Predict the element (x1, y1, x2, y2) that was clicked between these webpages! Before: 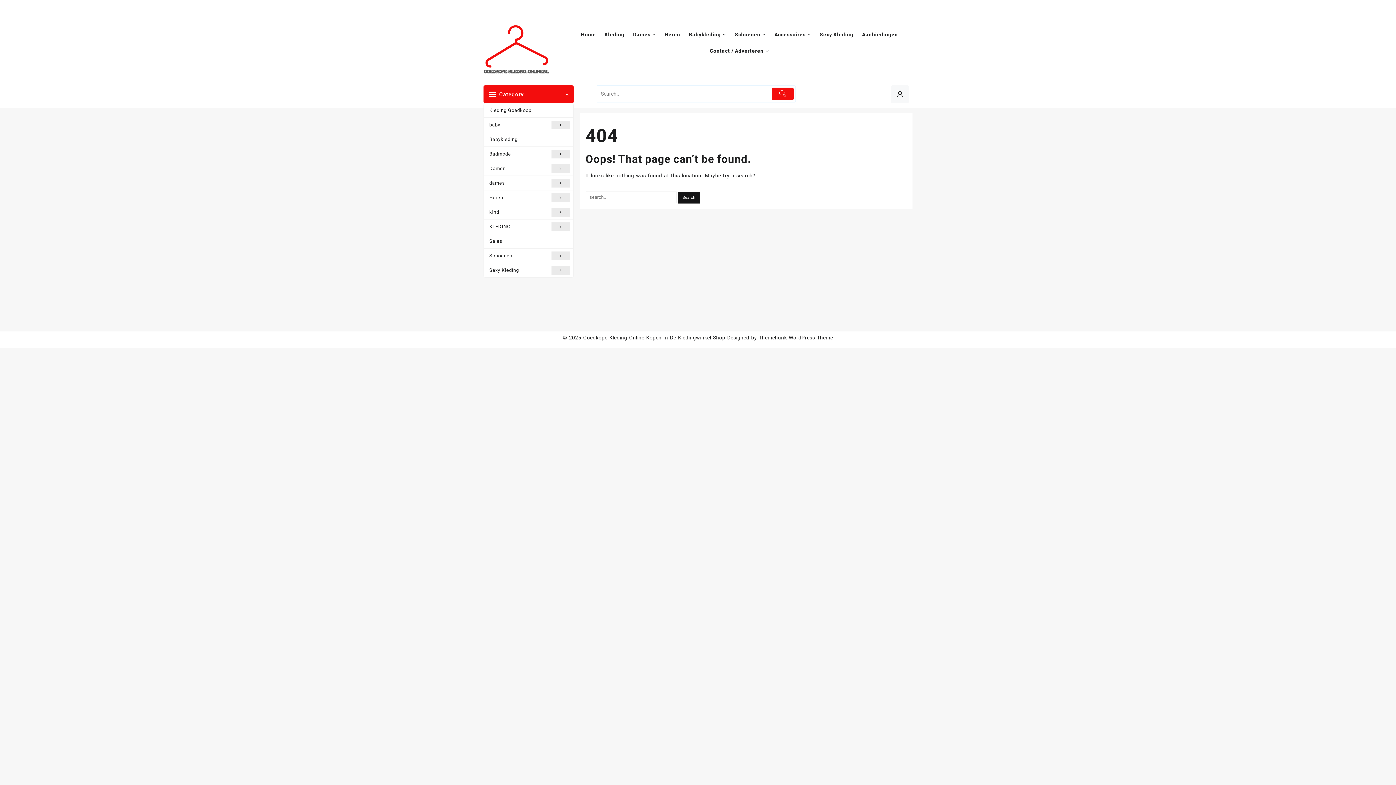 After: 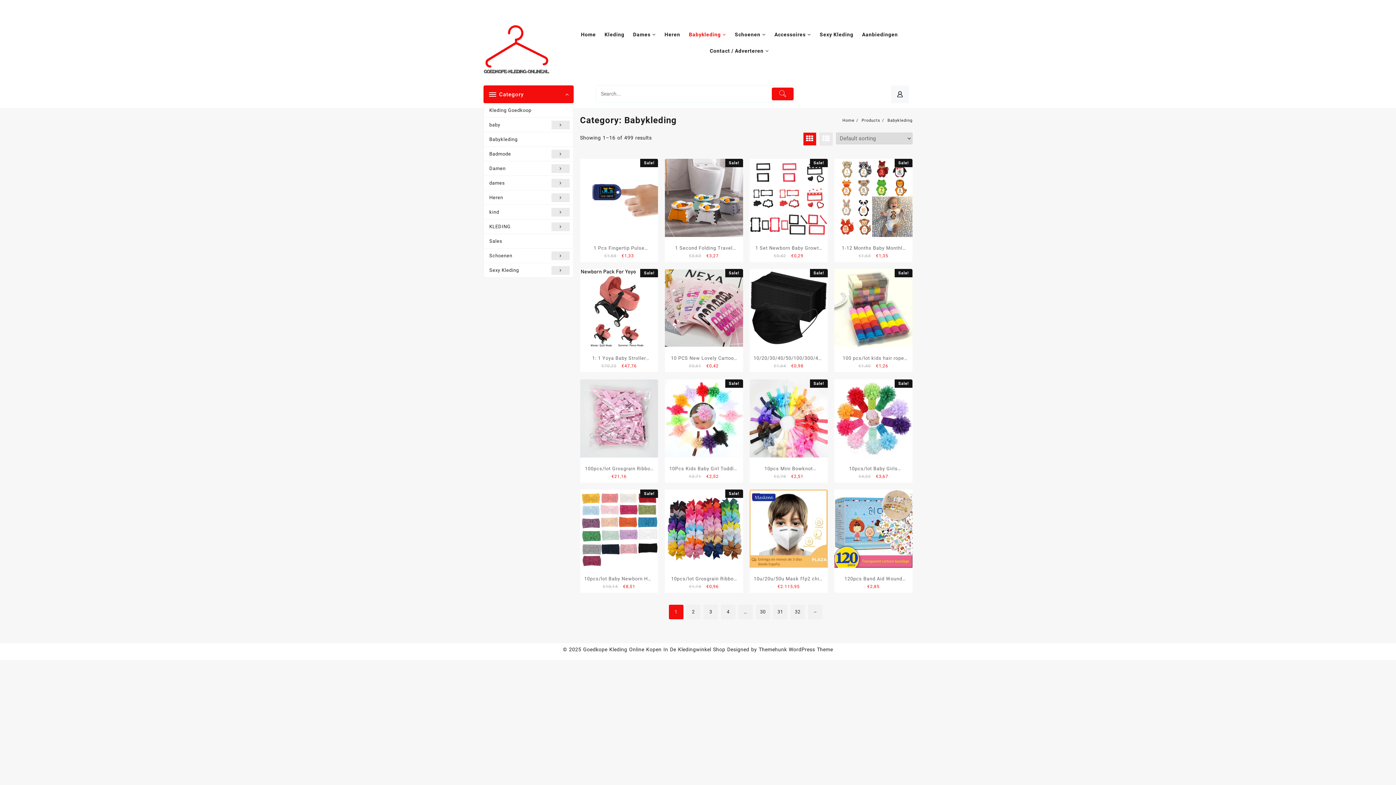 Action: bbox: (484, 132, 573, 146) label: Babykleding